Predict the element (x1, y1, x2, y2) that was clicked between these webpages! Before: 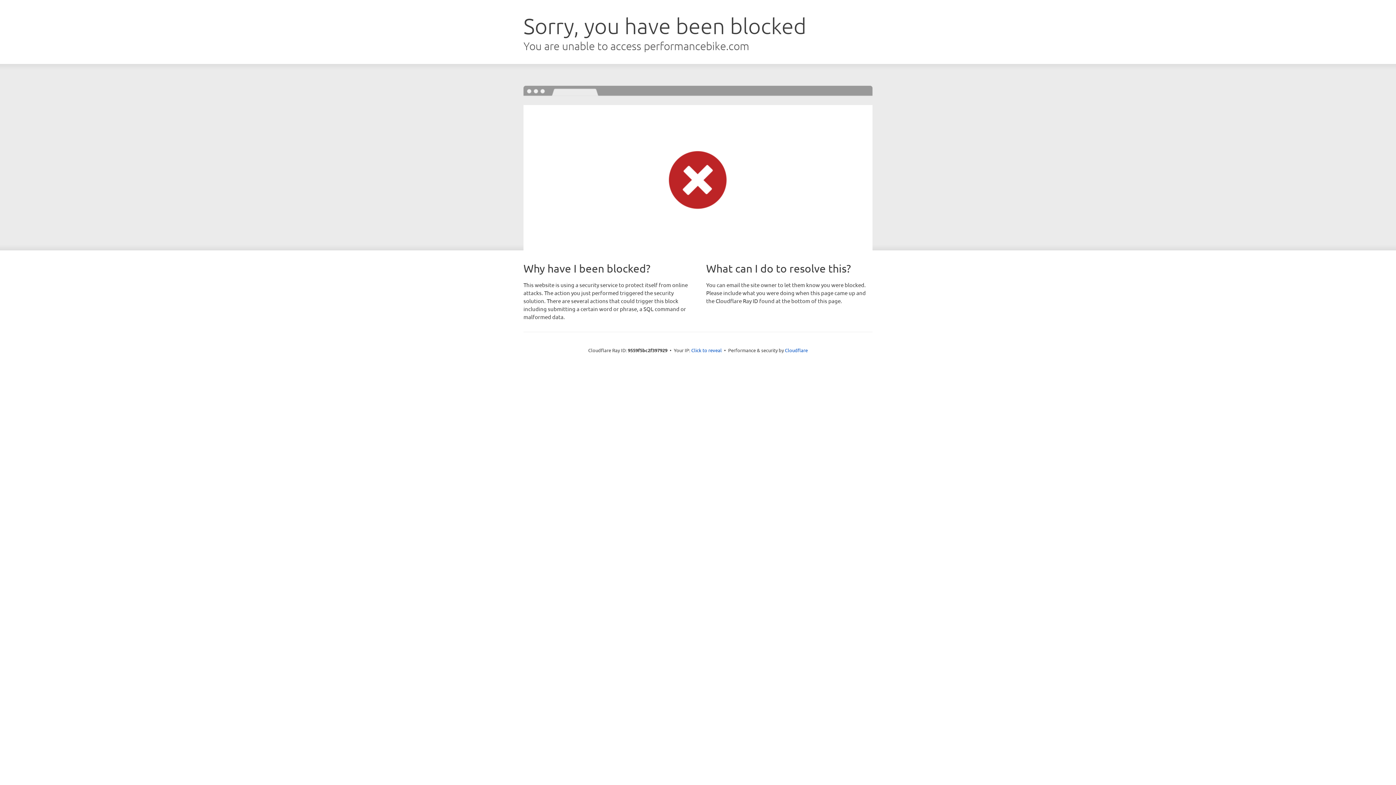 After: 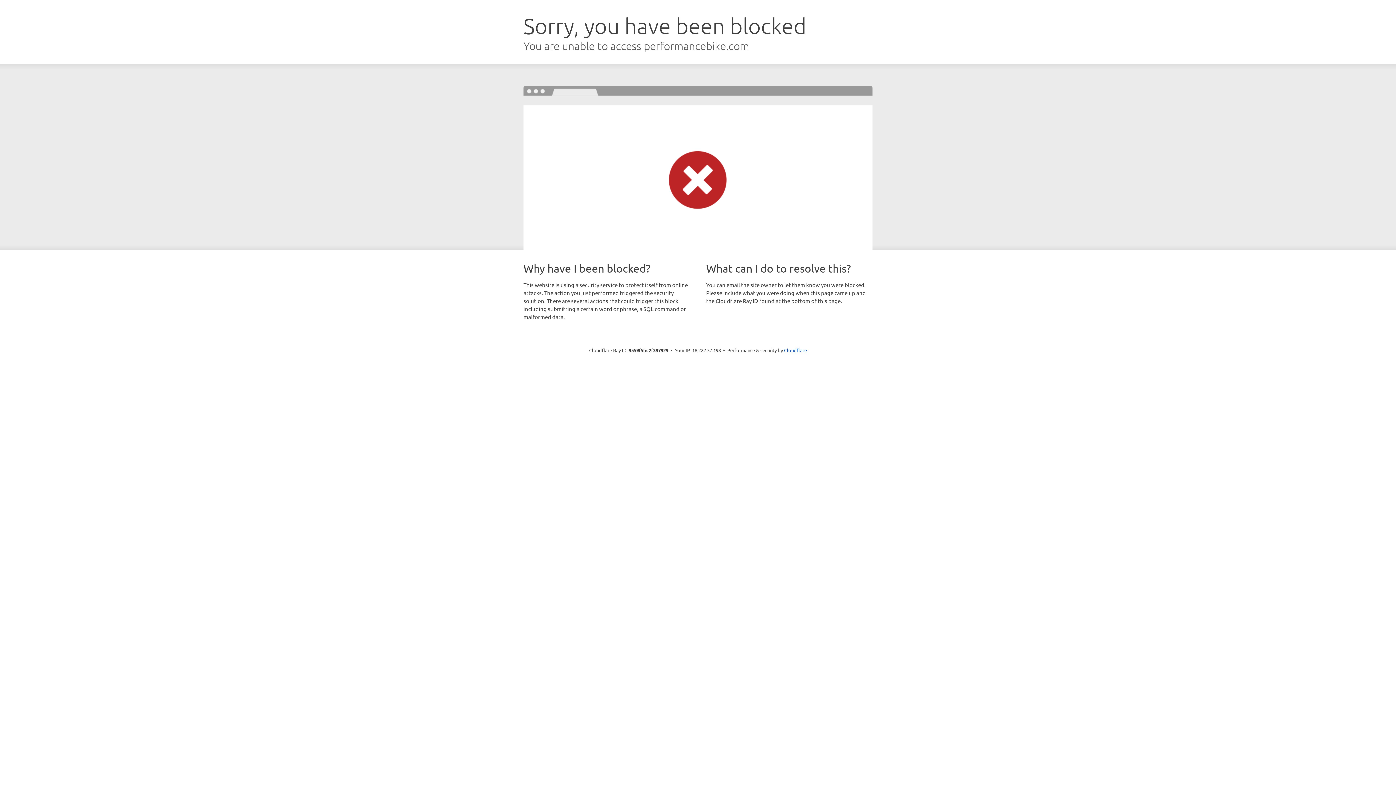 Action: bbox: (691, 346, 722, 353) label: Click to reveal